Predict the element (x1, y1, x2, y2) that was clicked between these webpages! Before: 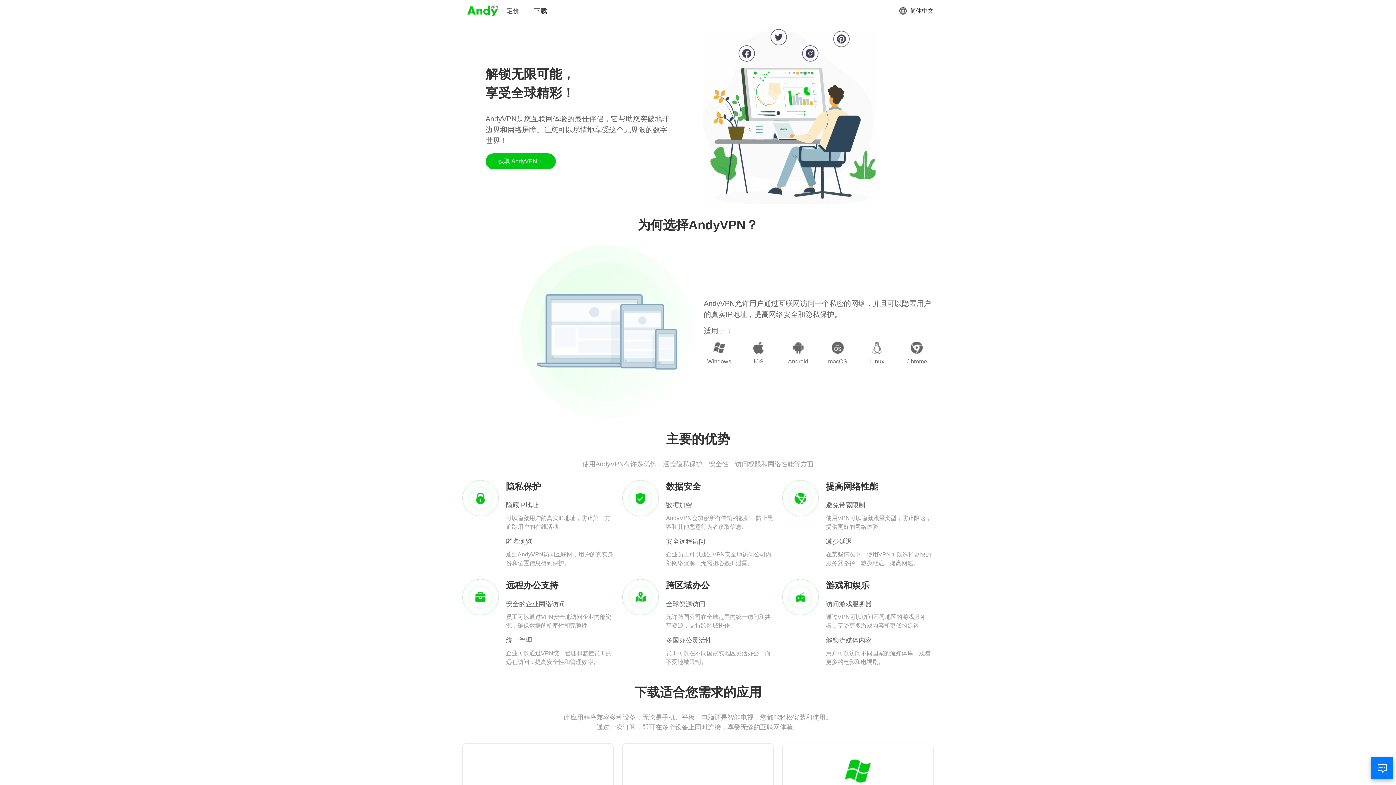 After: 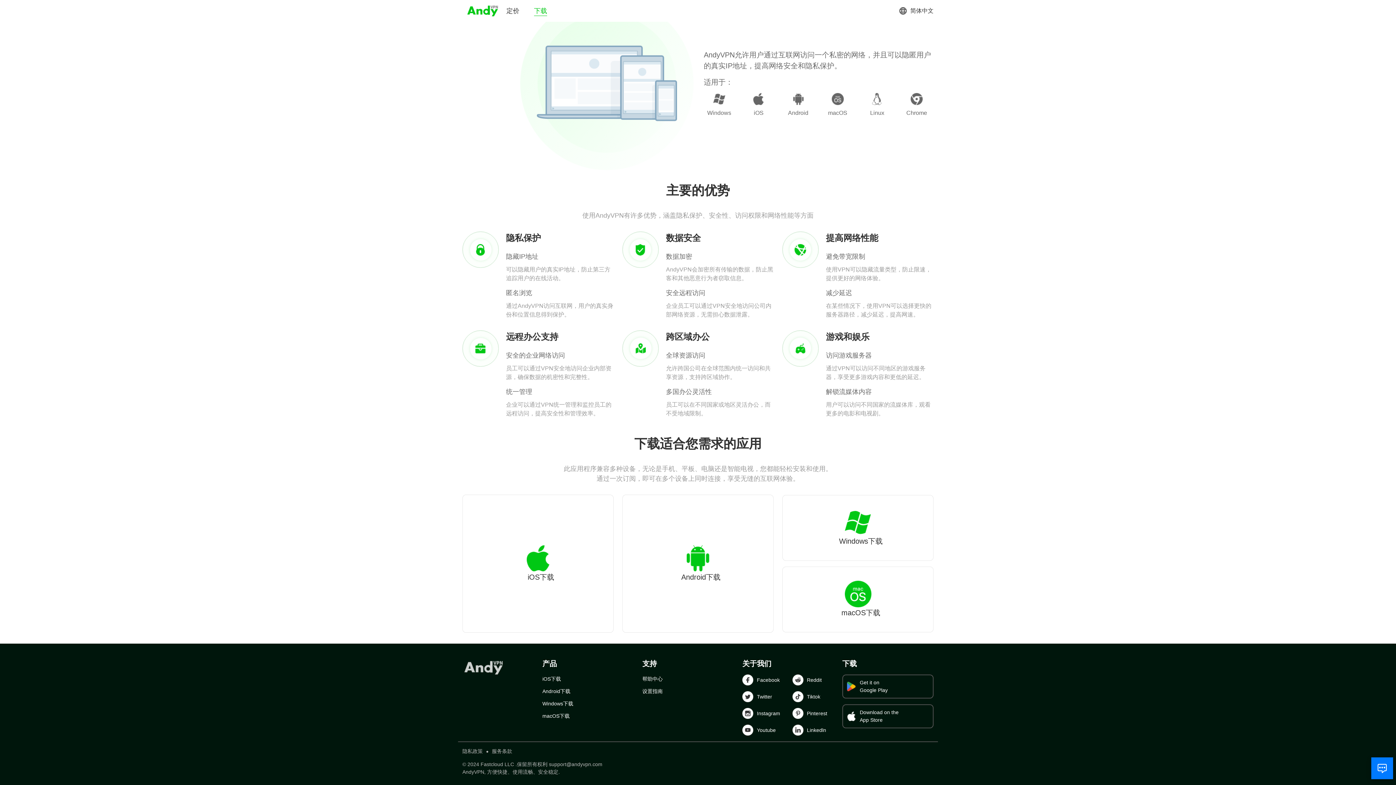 Action: bbox: (534, 6, 547, 15) label: 下载